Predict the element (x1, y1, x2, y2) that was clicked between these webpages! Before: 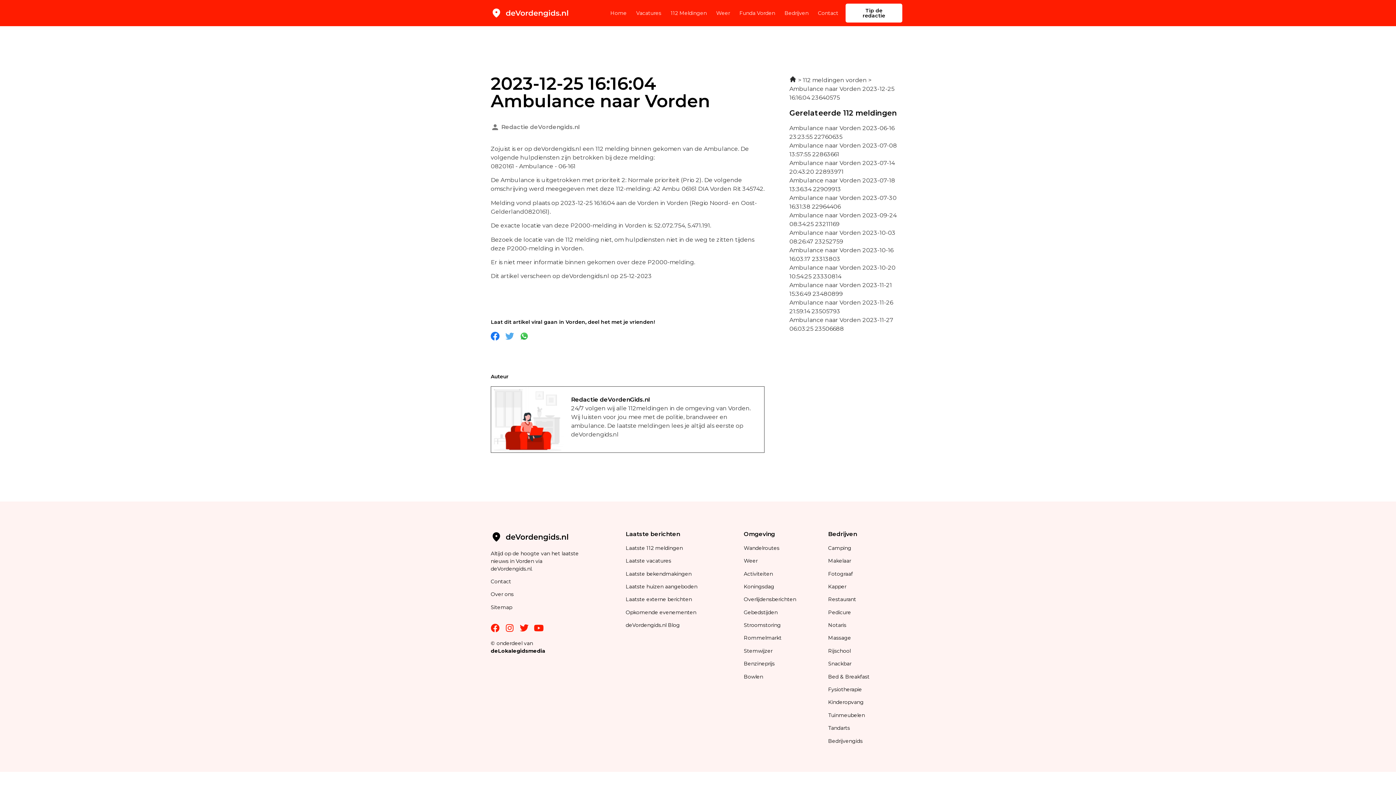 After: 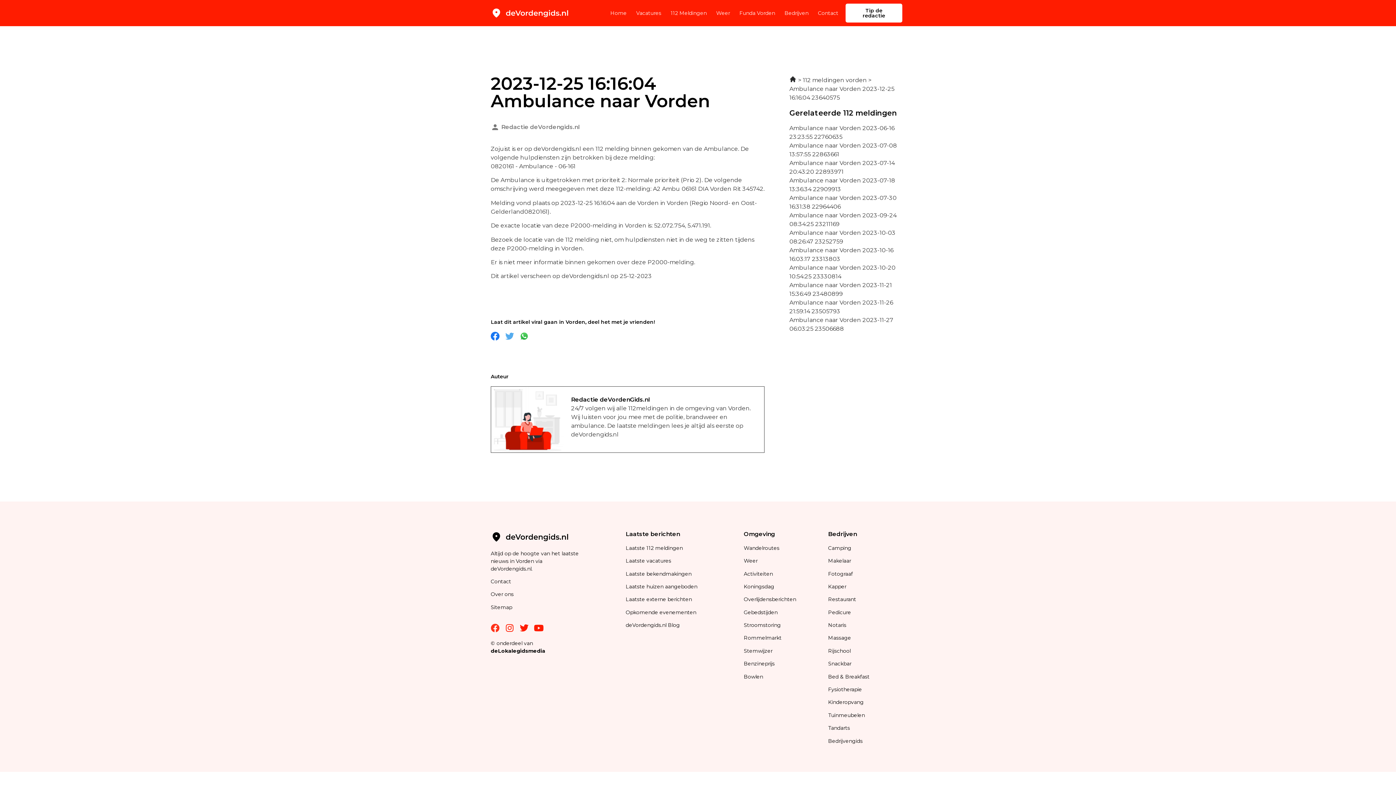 Action: label: Facebook bbox: (490, 624, 499, 632)